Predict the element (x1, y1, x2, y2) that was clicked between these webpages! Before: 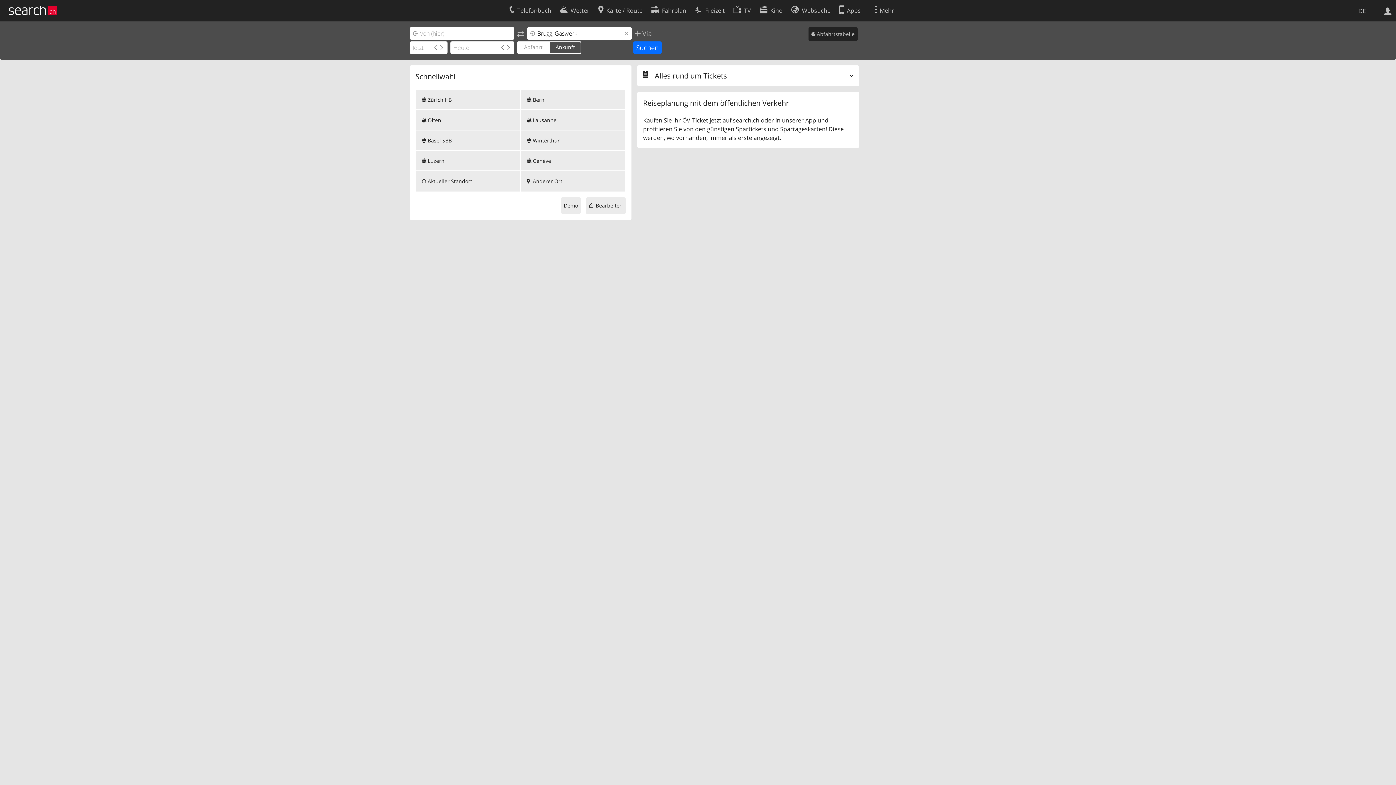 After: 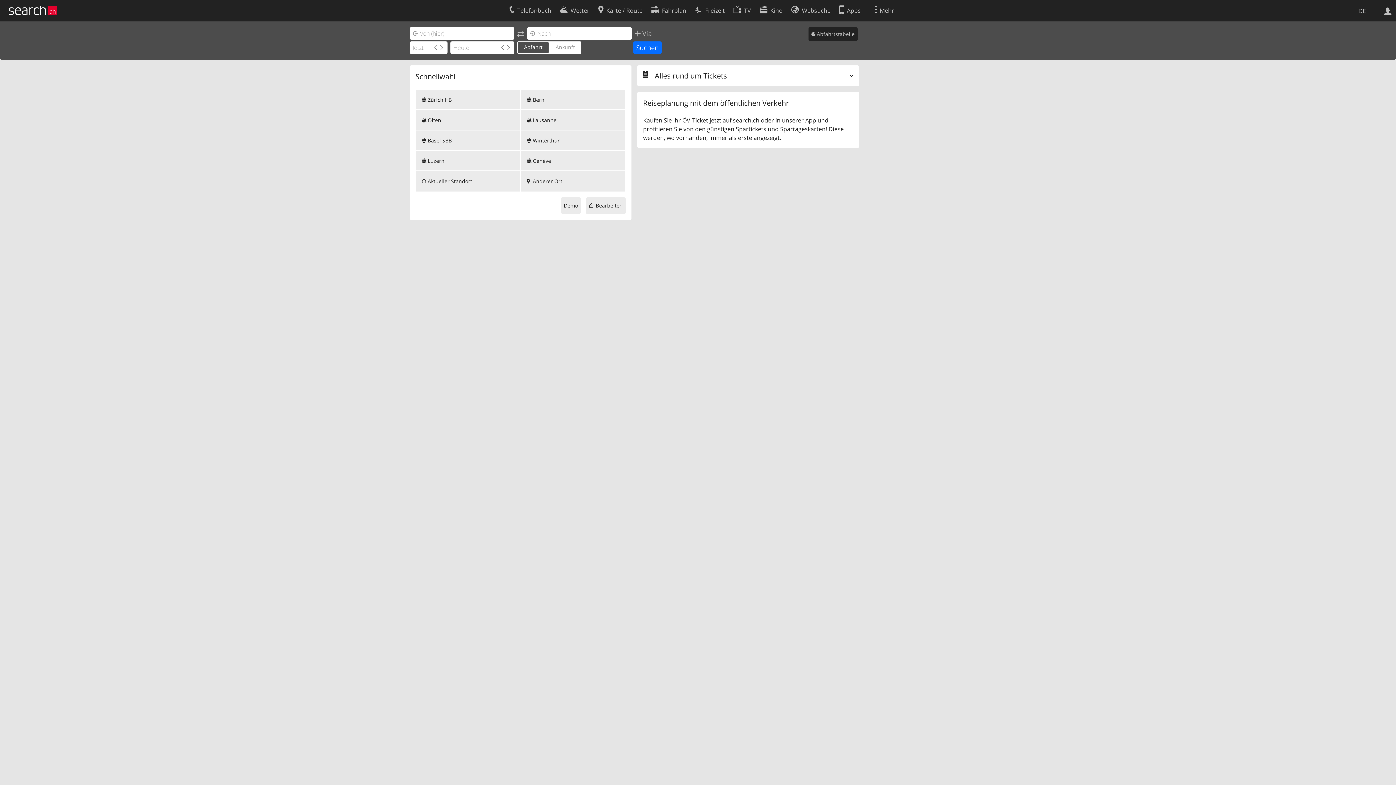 Action: bbox: (651, 2, 686, 16) label: Fahrplan